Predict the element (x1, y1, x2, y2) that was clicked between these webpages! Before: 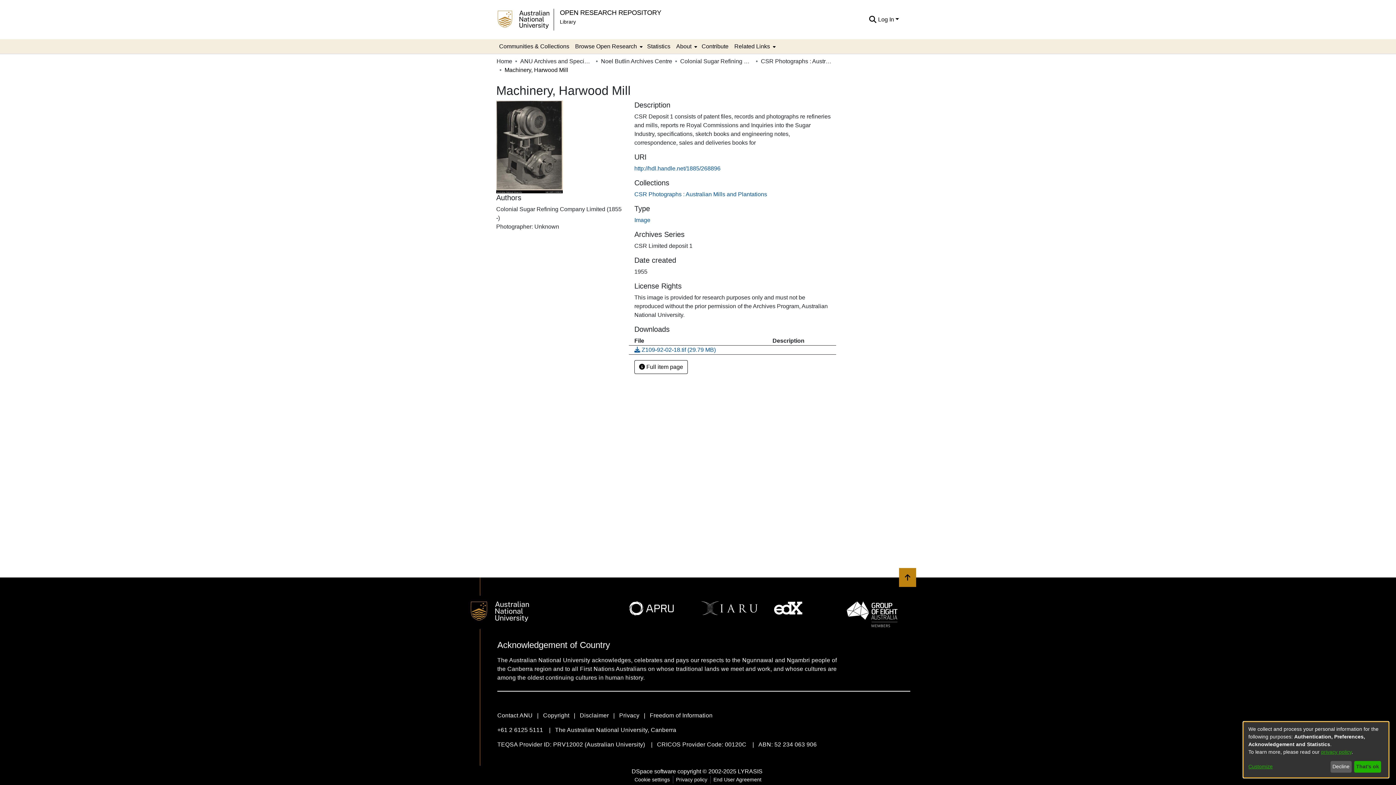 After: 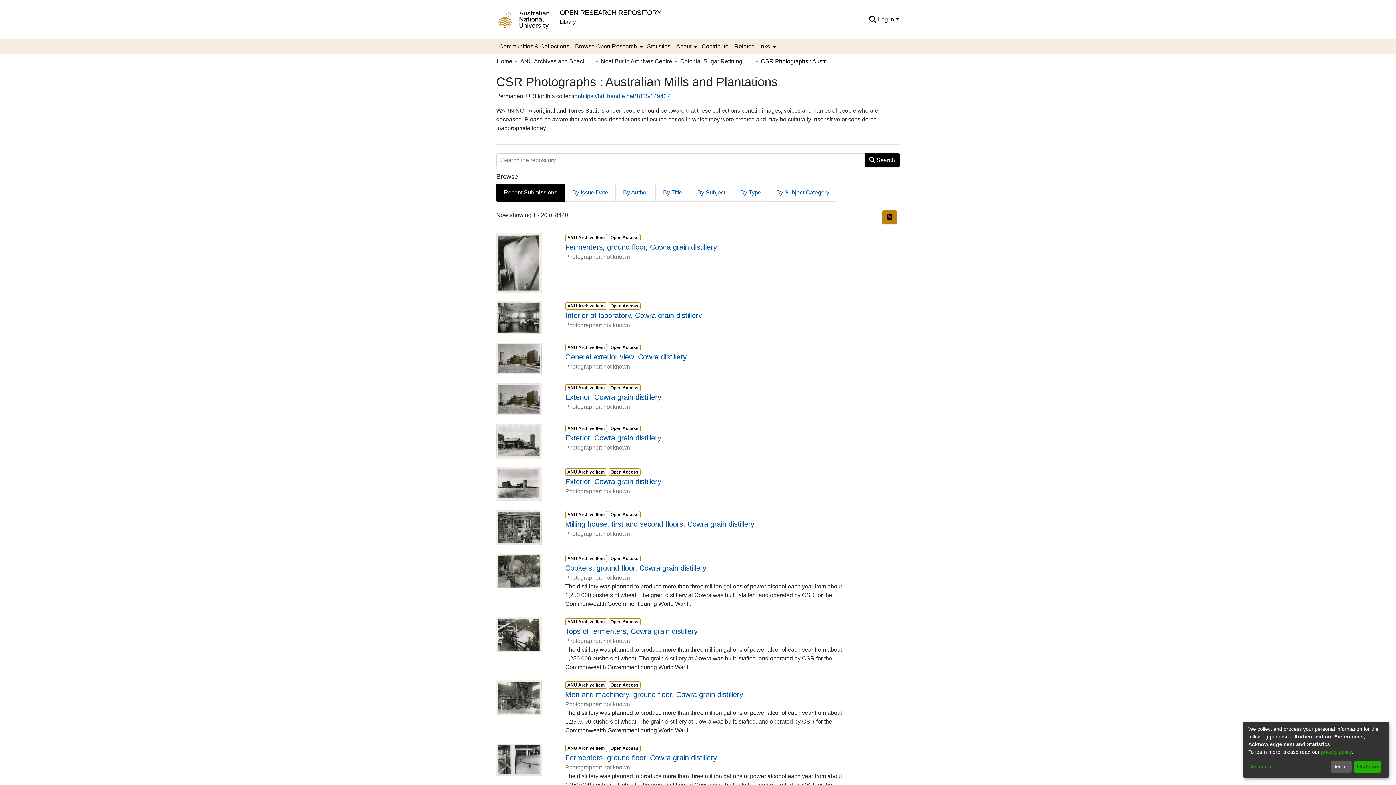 Action: bbox: (761, 57, 833, 65) label: CSR Photographs : Australian Mills and Plantations